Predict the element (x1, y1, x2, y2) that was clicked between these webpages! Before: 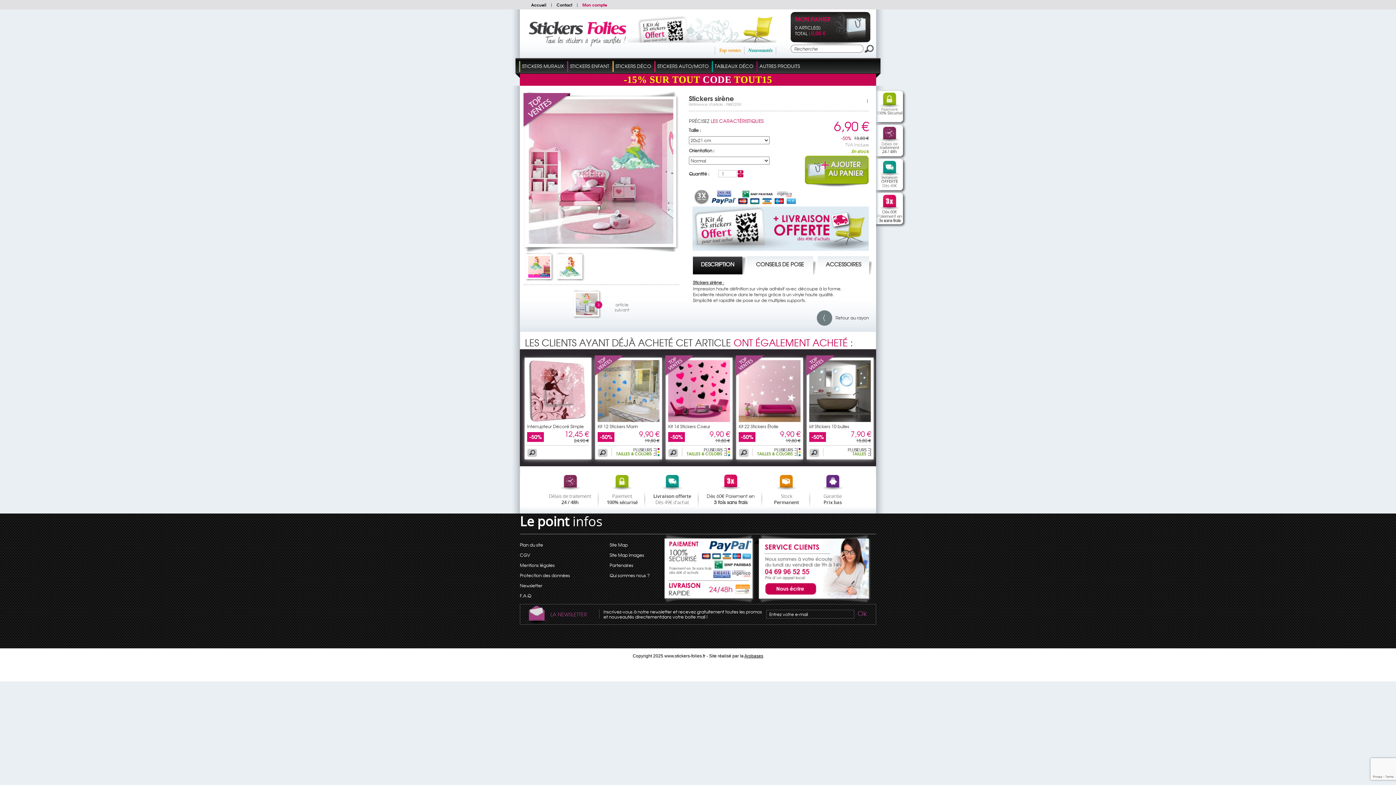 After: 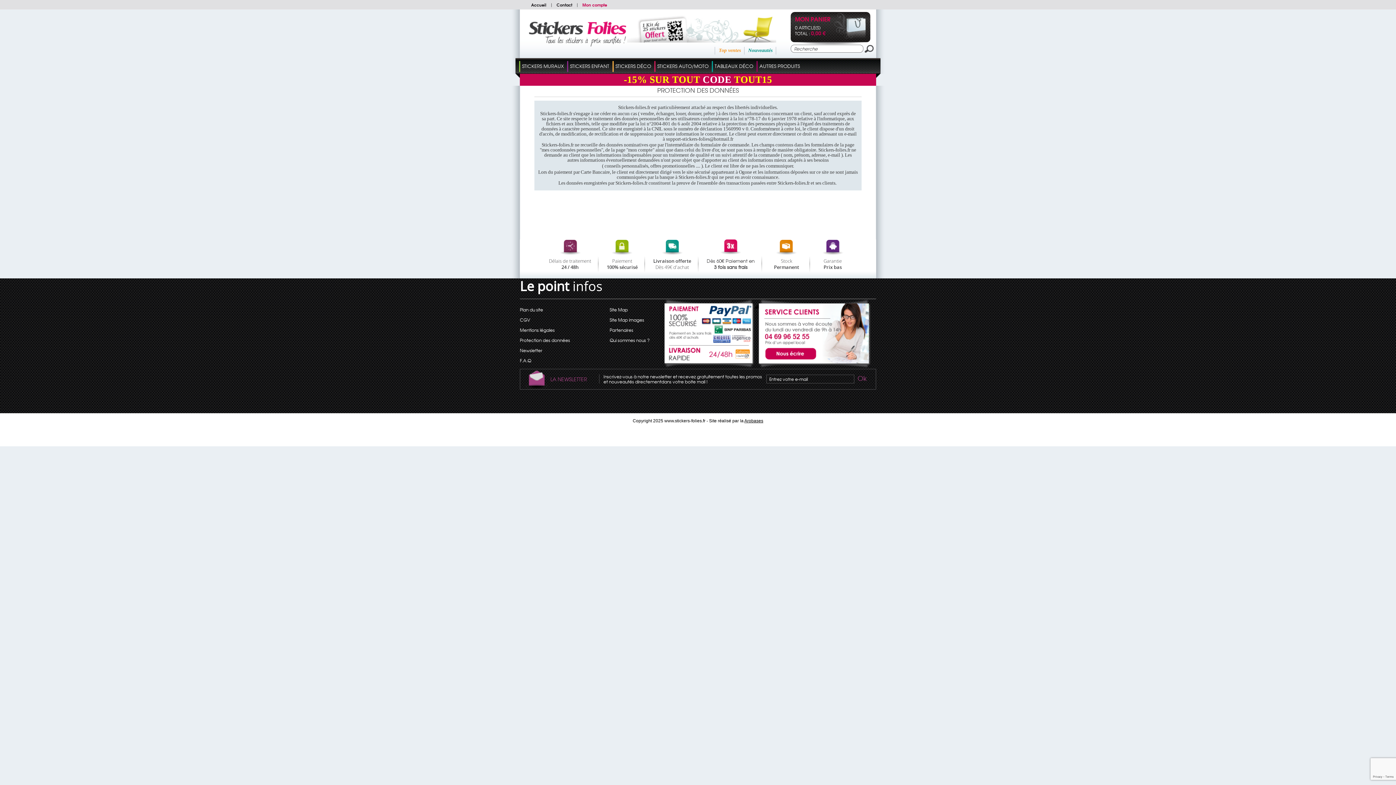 Action: bbox: (520, 572, 570, 578) label: Protection des données